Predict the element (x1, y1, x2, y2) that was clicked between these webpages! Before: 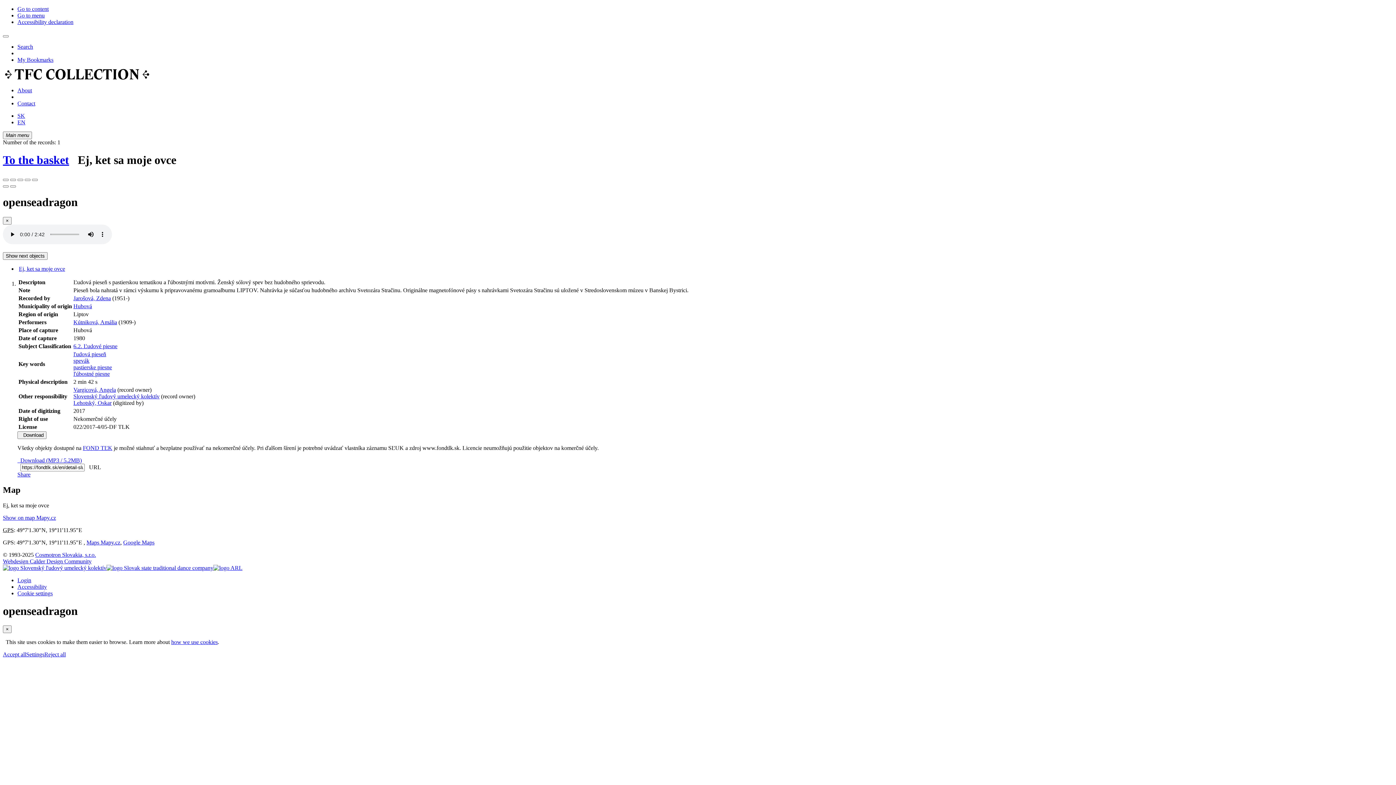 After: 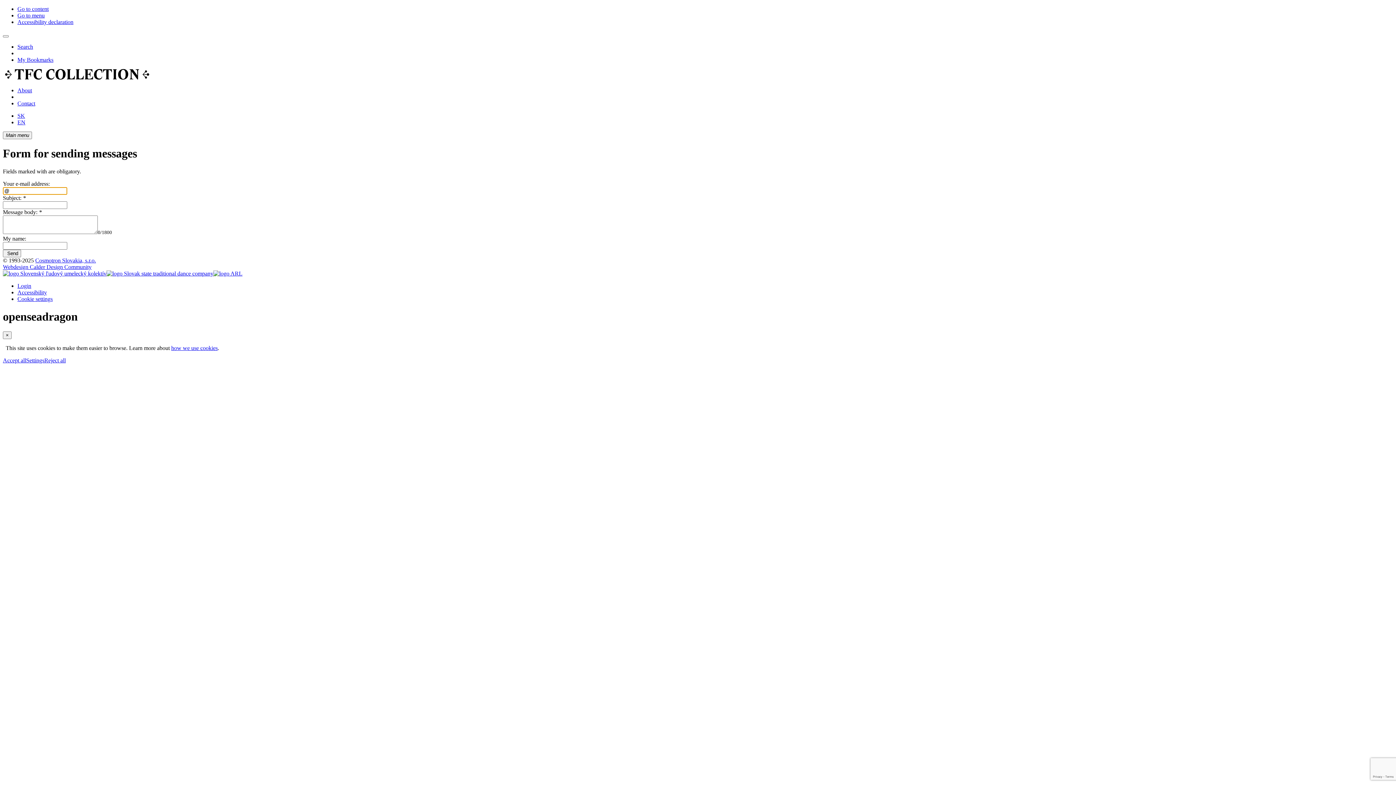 Action: label: Form for sending messages bbox: (17, 100, 35, 106)